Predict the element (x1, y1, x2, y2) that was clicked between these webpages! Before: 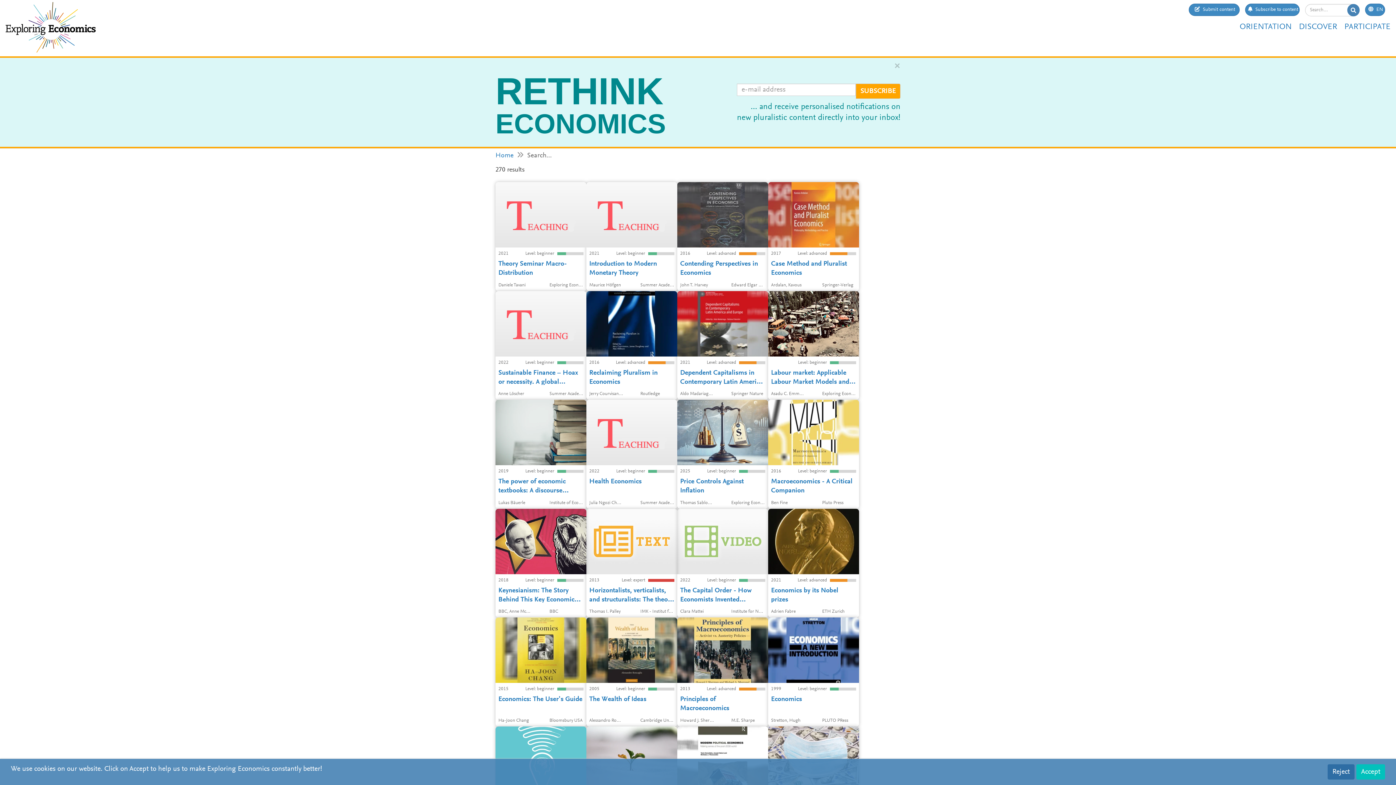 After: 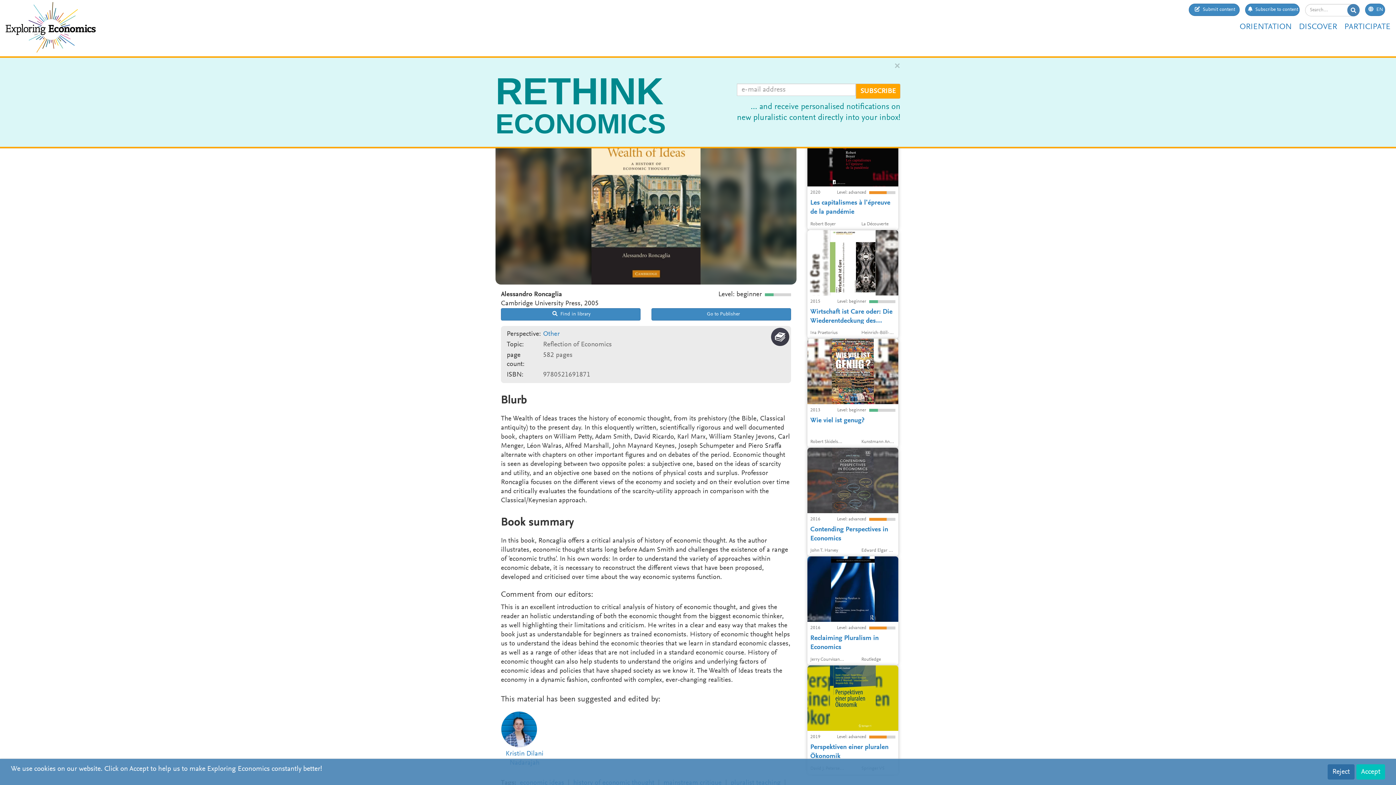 Action: bbox: (586, 617, 677, 726) label: The Wealth of Ideas traces the history of economic thought, from its prehistory (the Bible, Classical antiquity) to the present day.
2005
Level: beginner
The Wealth of Ideas
Alessandro Roncaglia
Cambridge University Press